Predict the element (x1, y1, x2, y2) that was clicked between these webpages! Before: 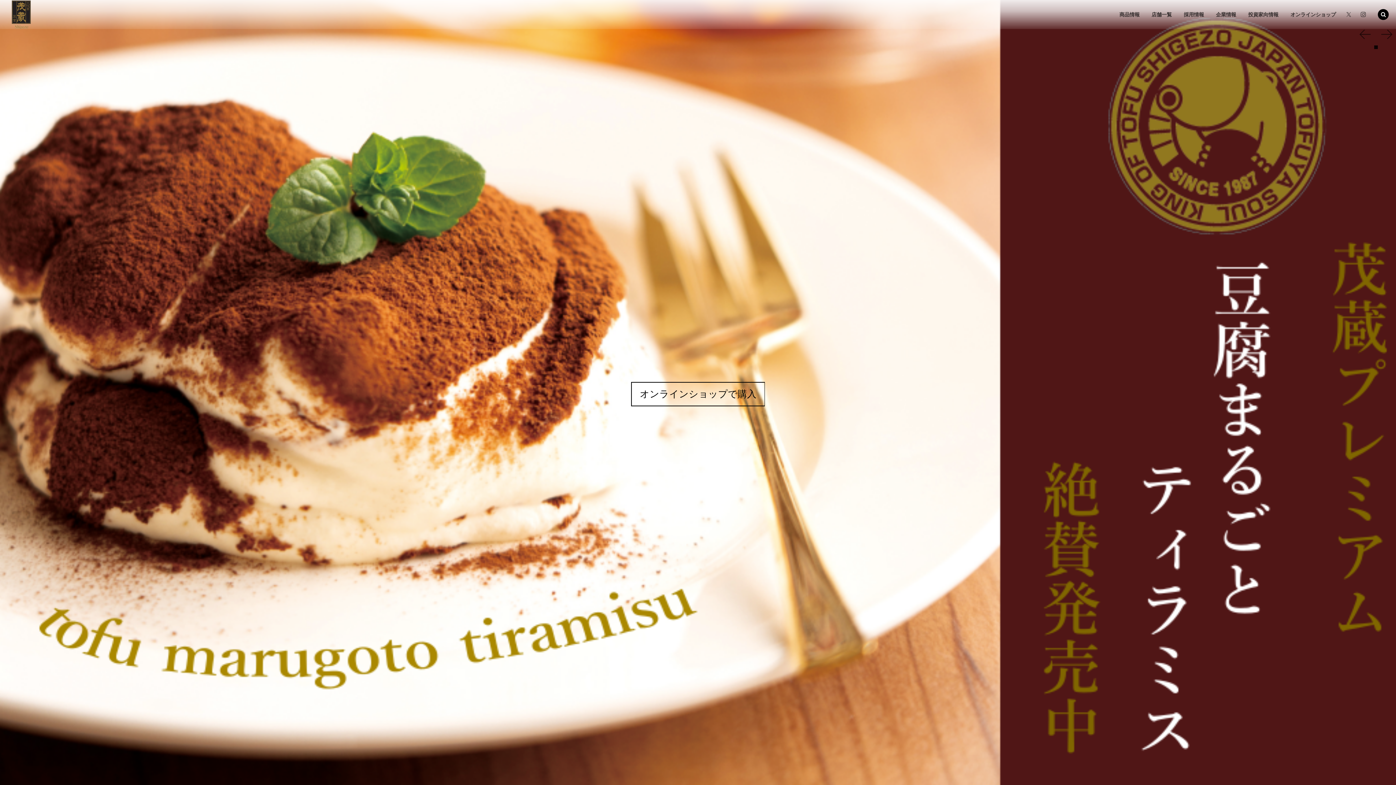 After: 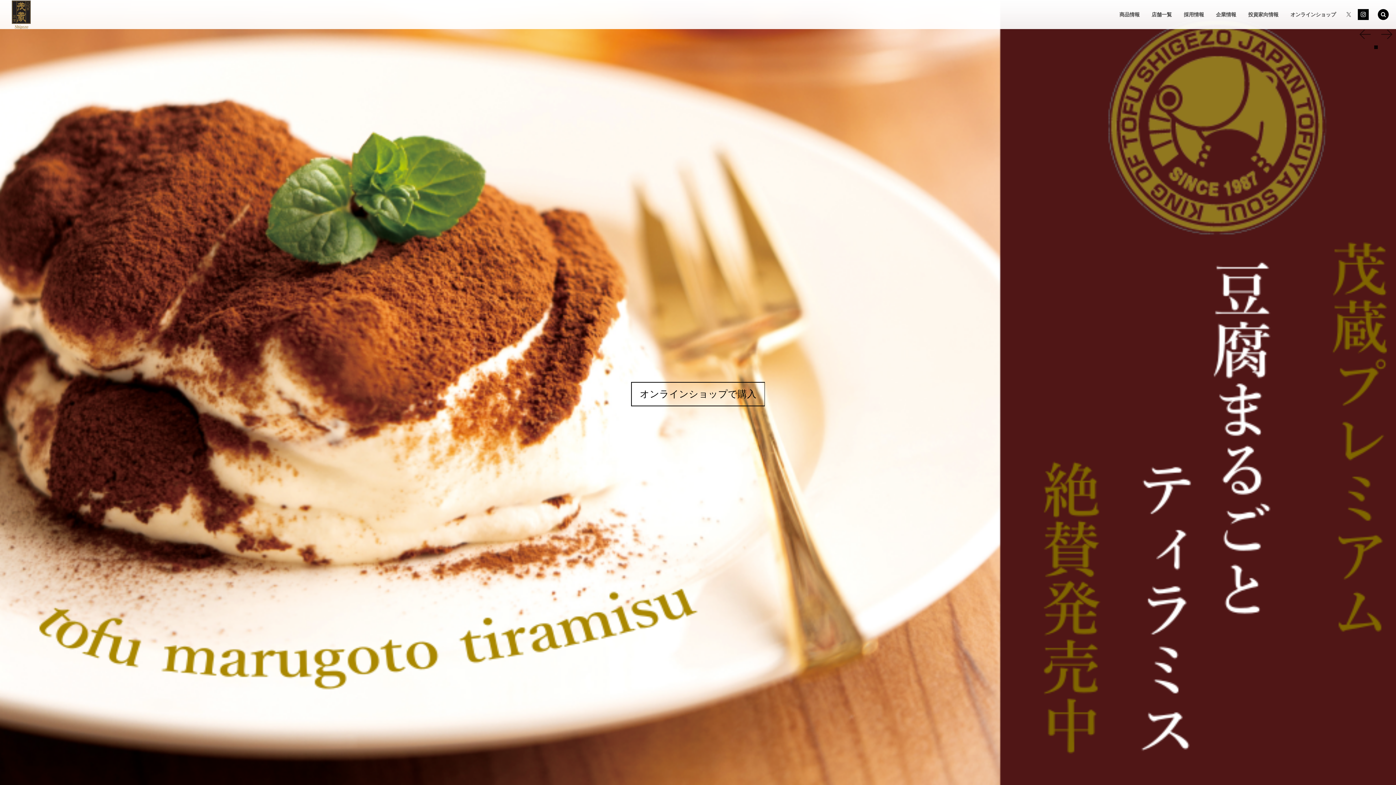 Action: bbox: (1358, 4, 1369, 15)